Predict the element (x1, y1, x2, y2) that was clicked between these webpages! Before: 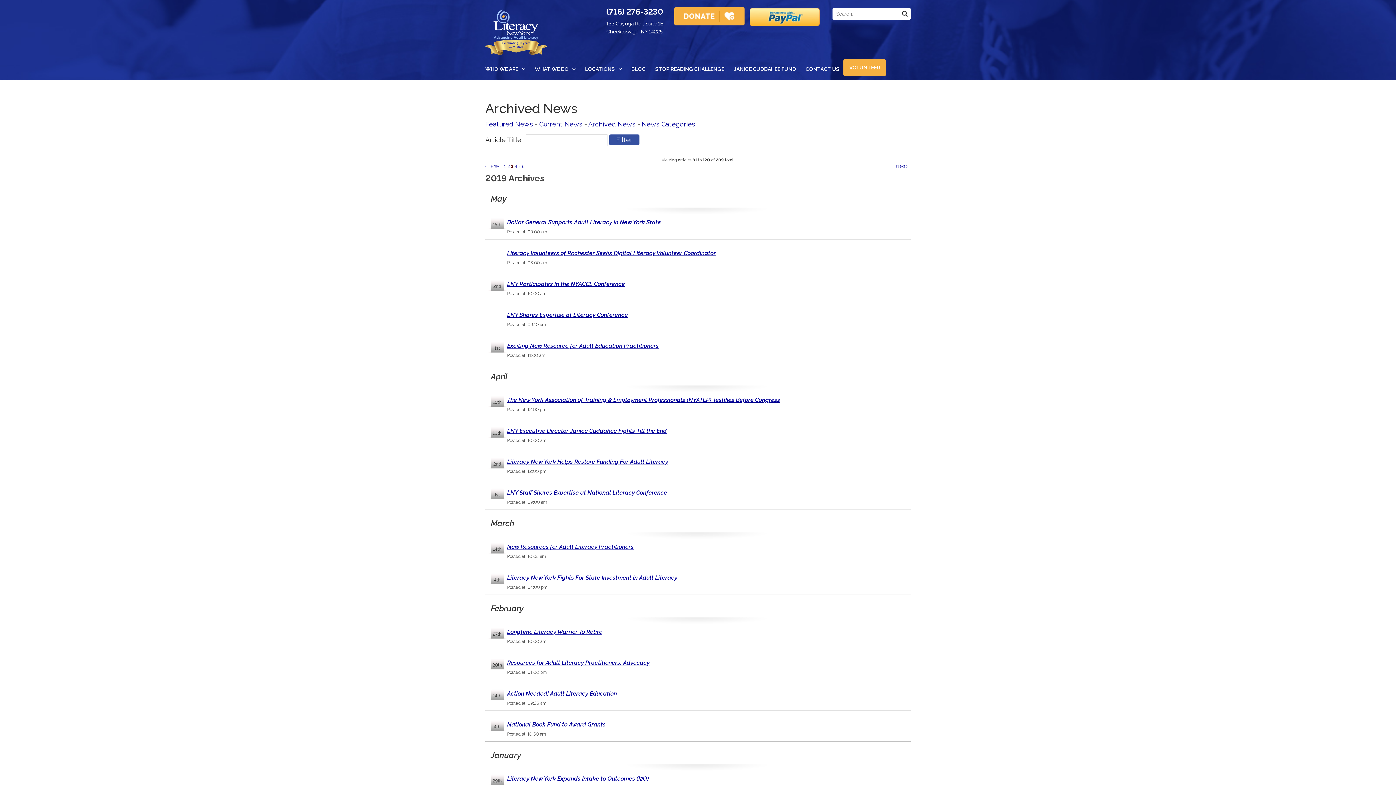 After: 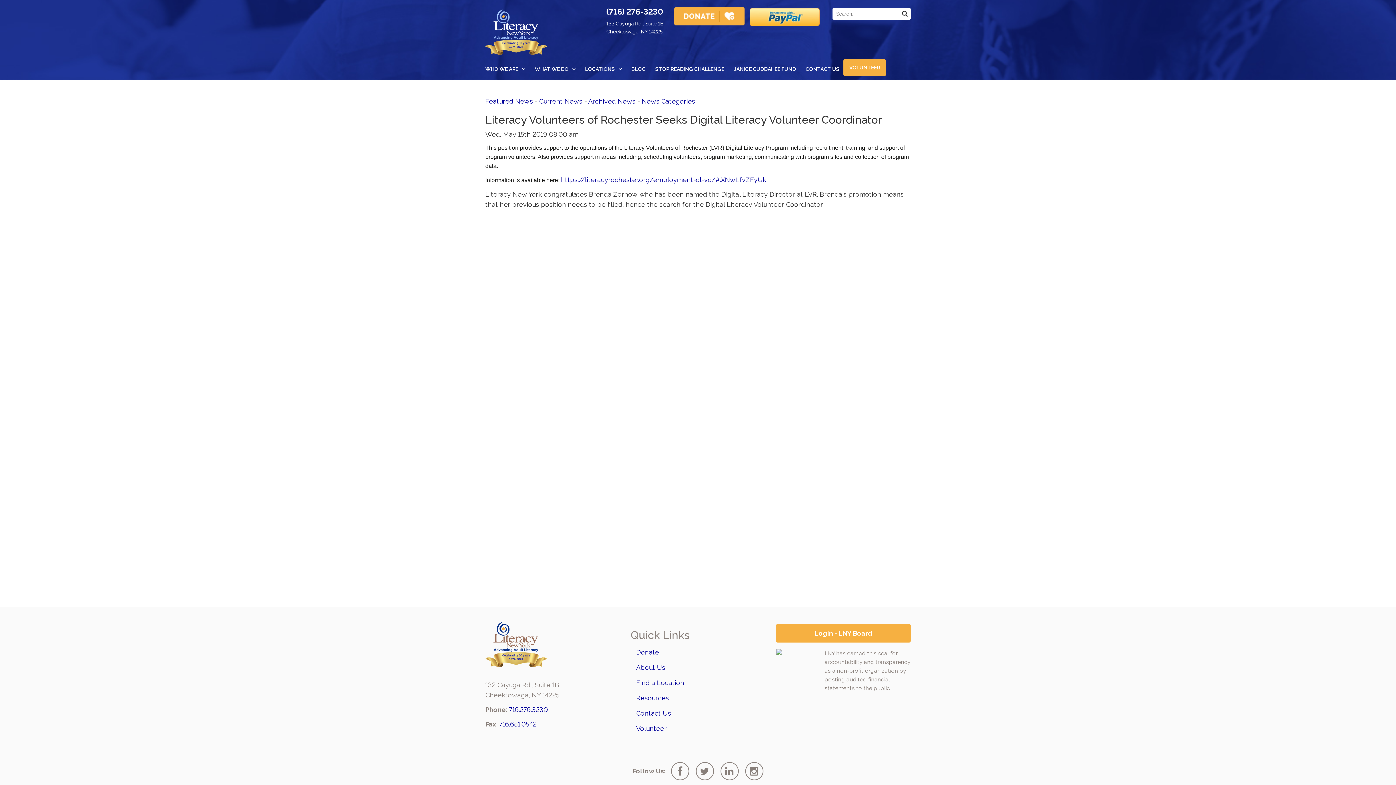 Action: label: Literacy Volunteers of Rochester Seeks Digital Literacy Volunteer Coordinator bbox: (507, 249, 716, 256)